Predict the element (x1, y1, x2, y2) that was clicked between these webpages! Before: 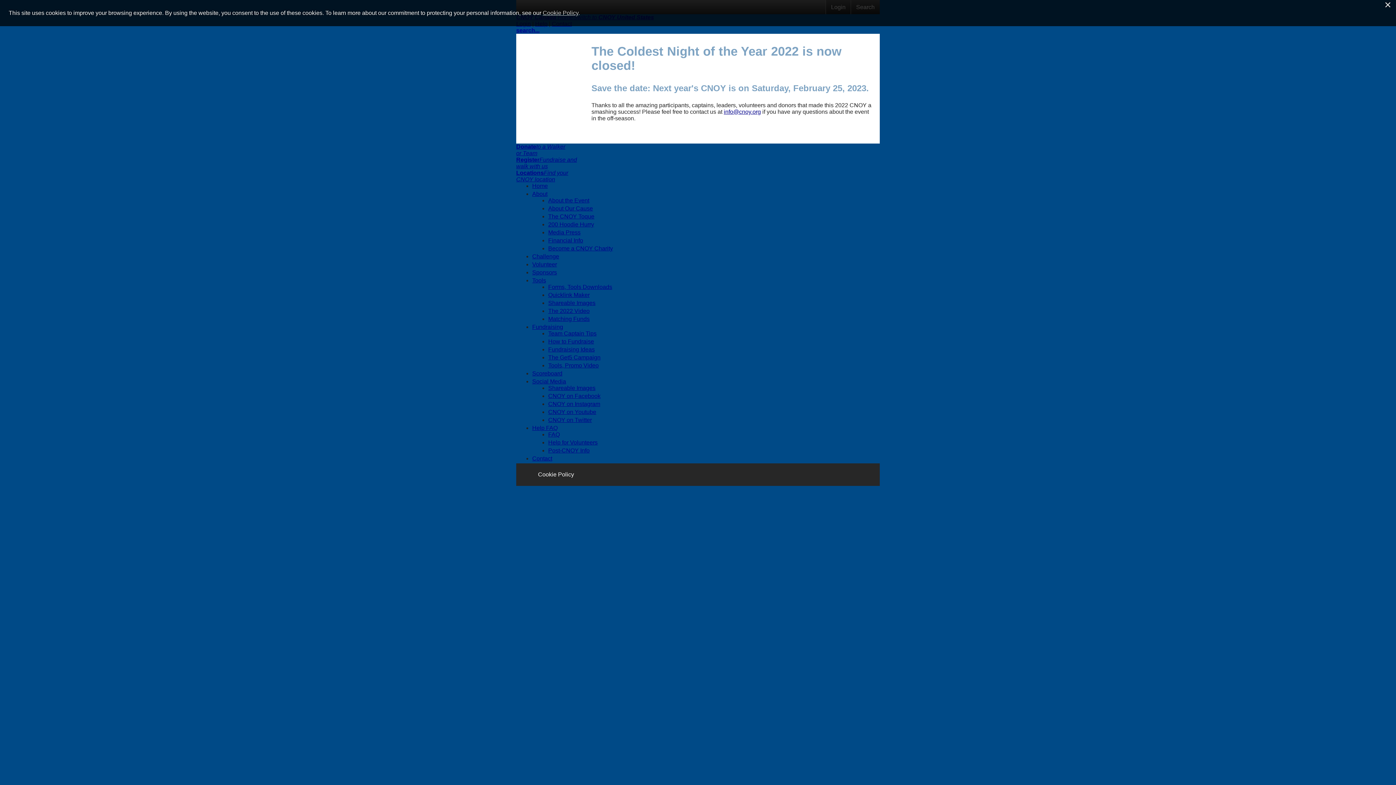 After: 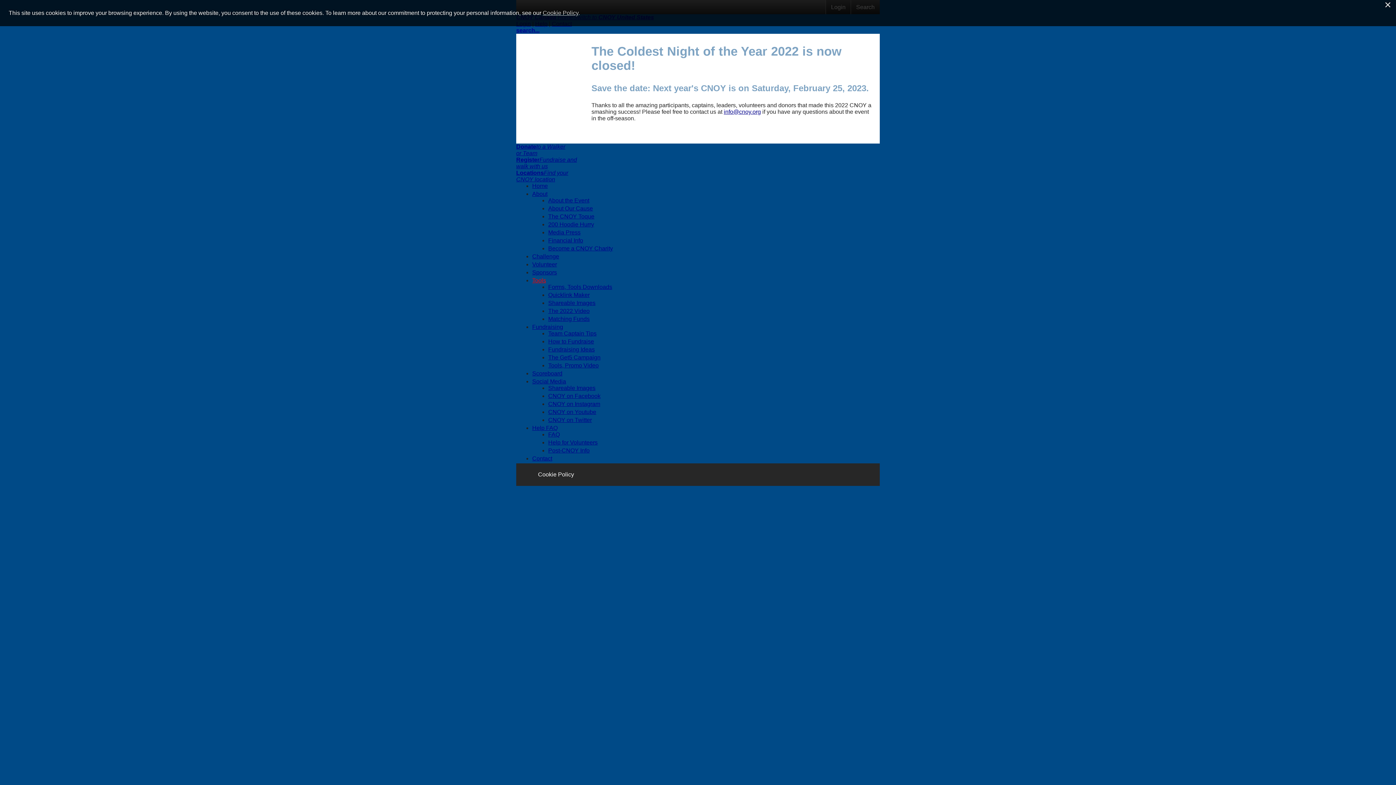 Action: label: Tools bbox: (532, 277, 546, 283)